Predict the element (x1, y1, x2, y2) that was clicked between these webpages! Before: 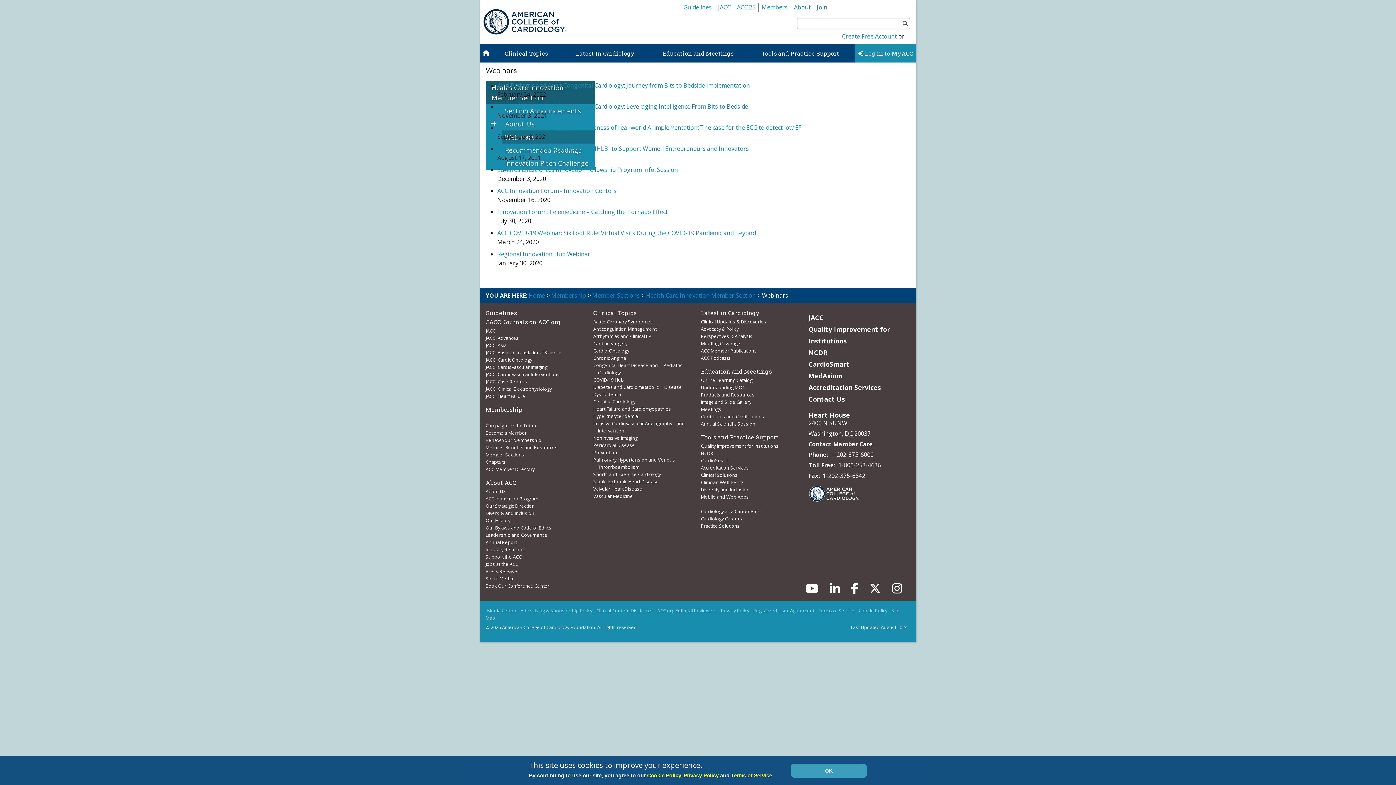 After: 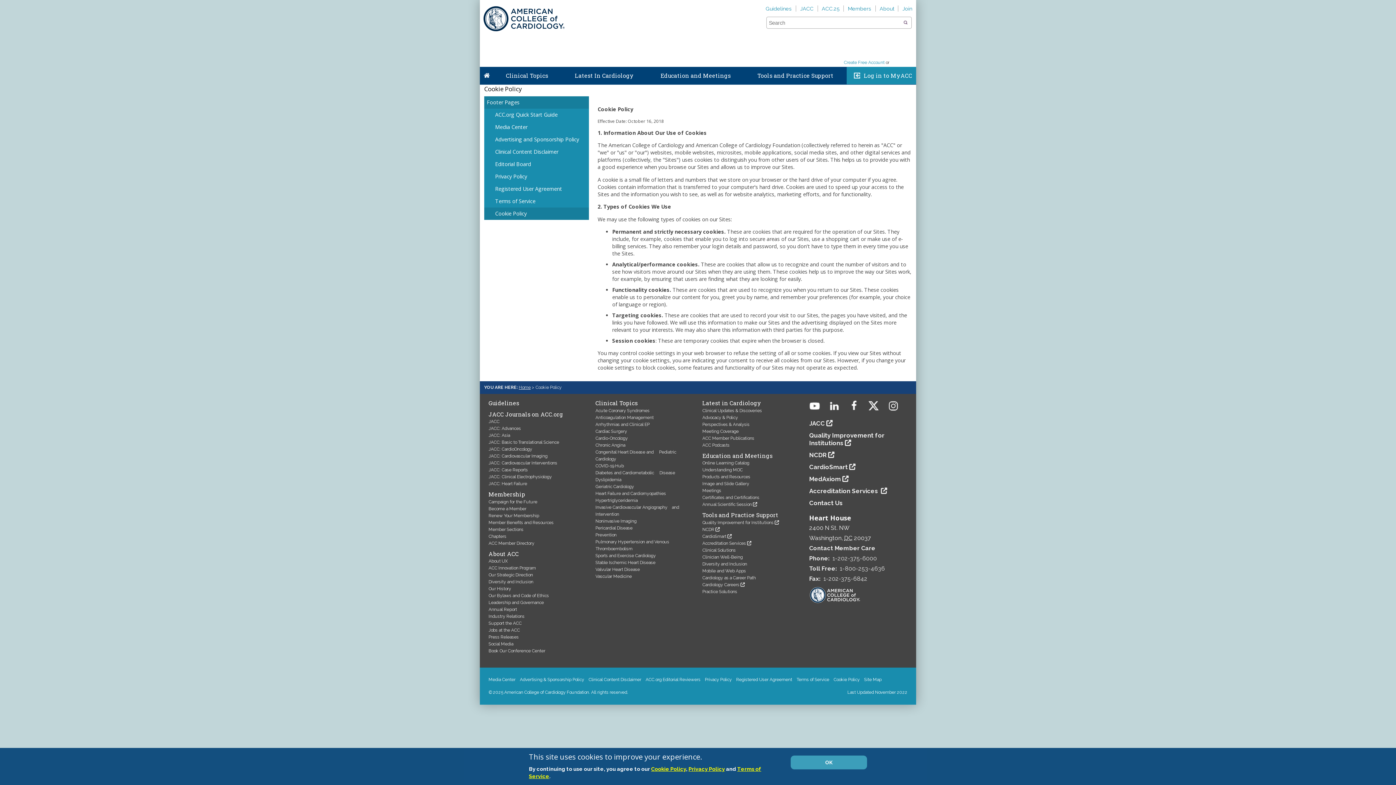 Action: label: Cookie Policy bbox: (858, 607, 887, 614)